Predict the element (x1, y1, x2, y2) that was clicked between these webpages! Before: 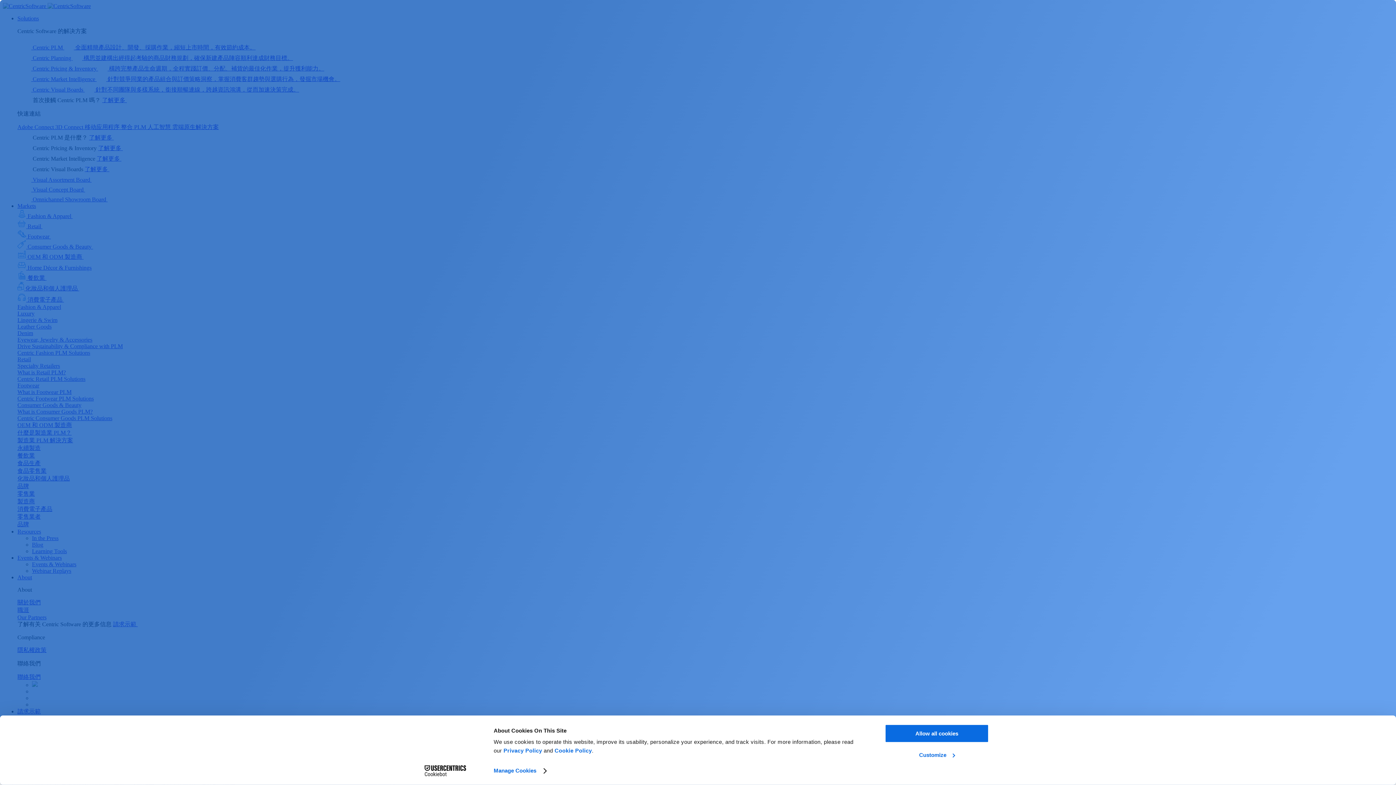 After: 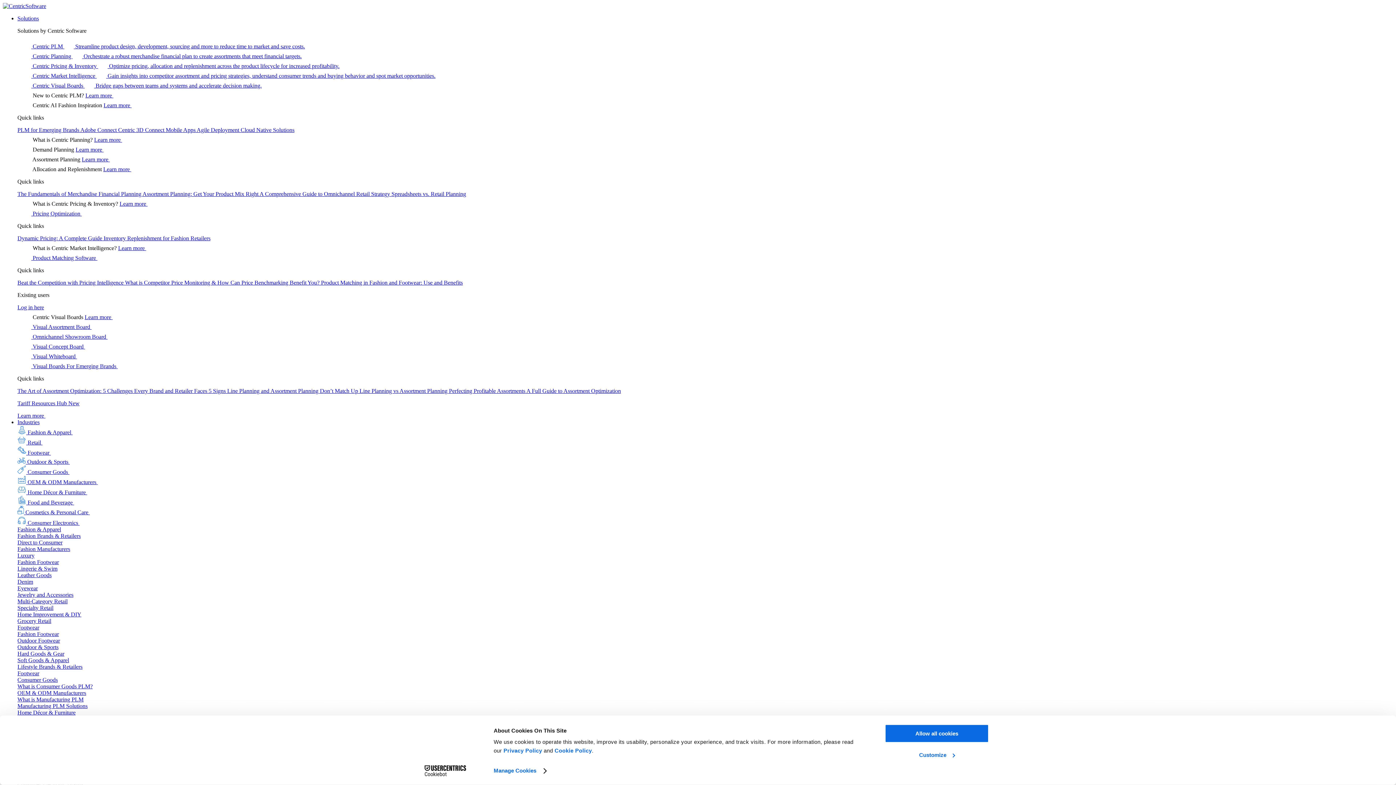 Action: bbox: (503, 747, 542, 754) label: Privacy Policy